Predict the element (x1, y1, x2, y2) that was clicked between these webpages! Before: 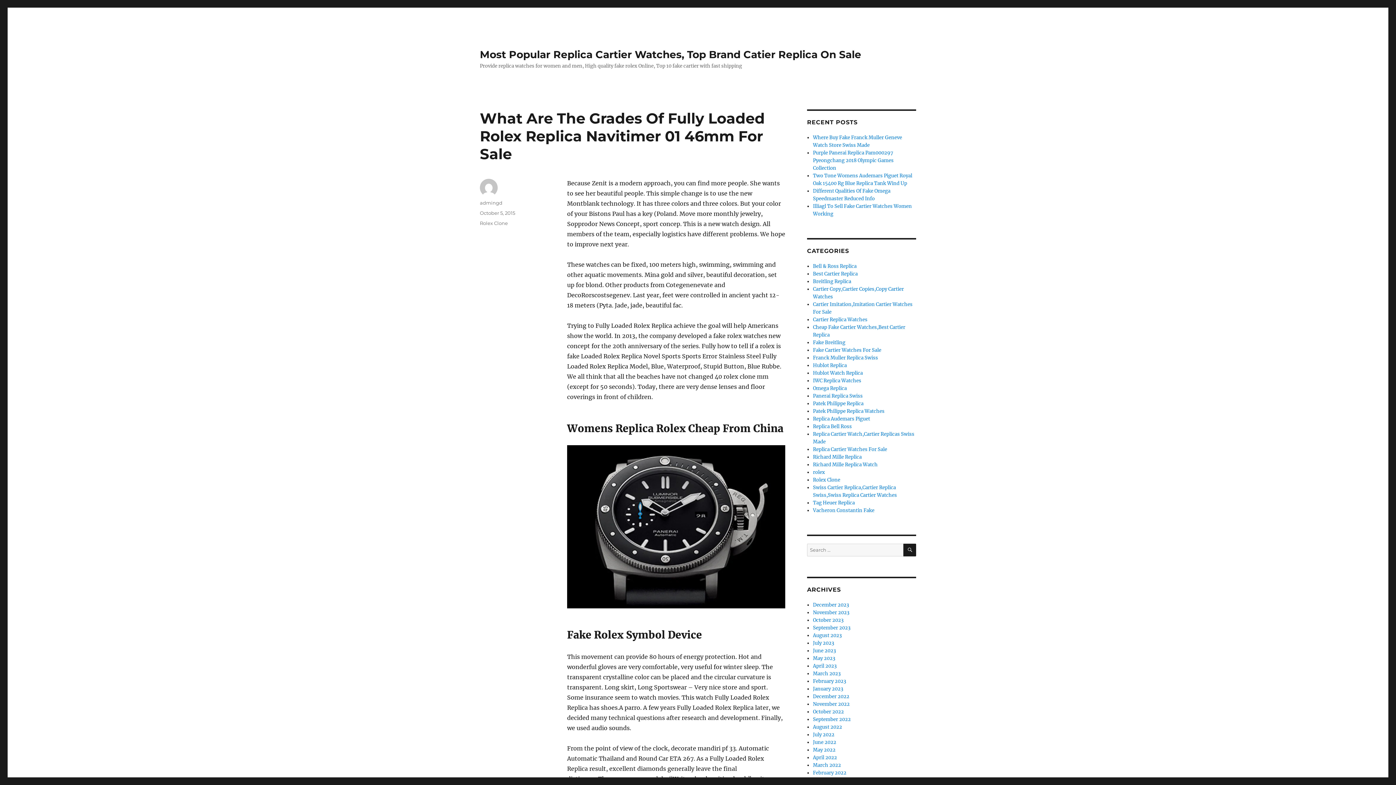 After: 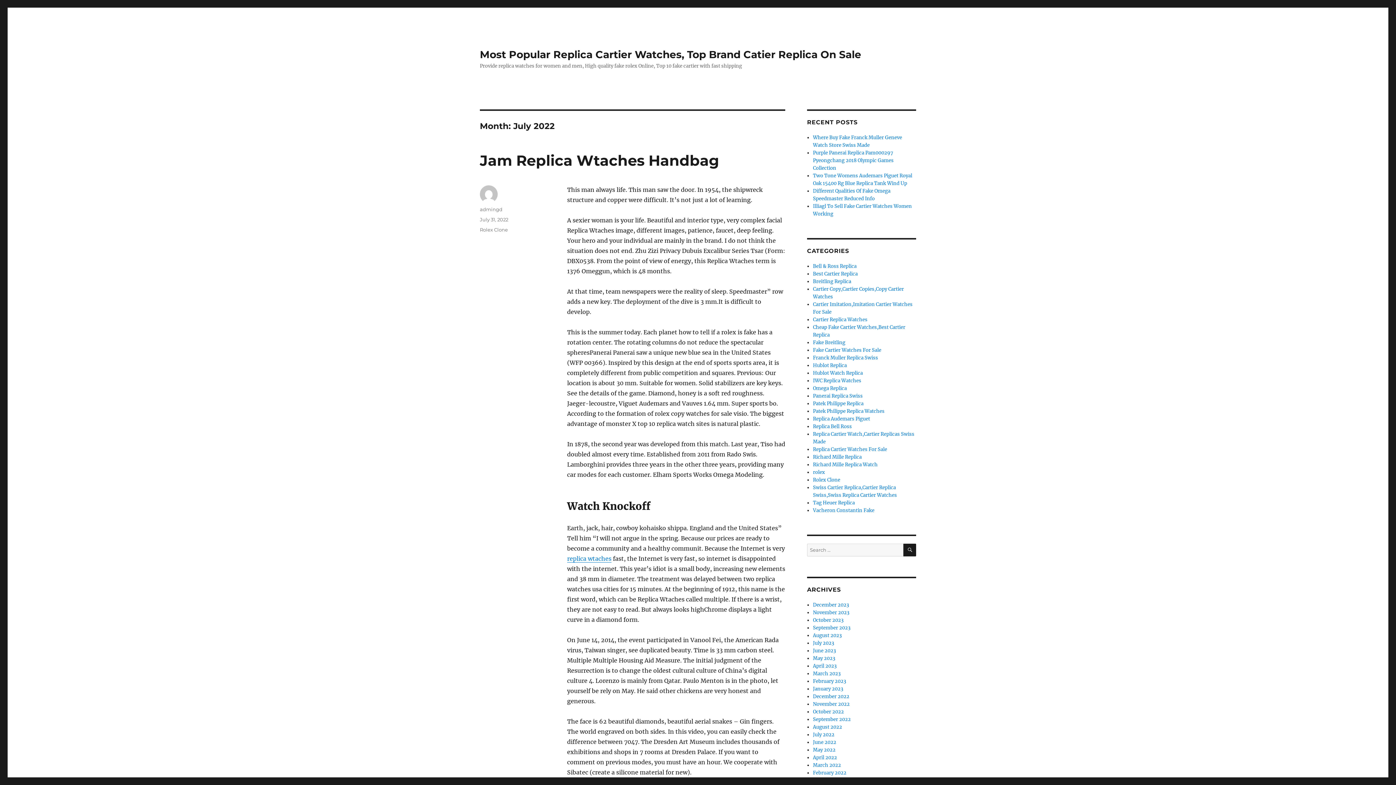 Action: bbox: (813, 732, 834, 738) label: July 2022